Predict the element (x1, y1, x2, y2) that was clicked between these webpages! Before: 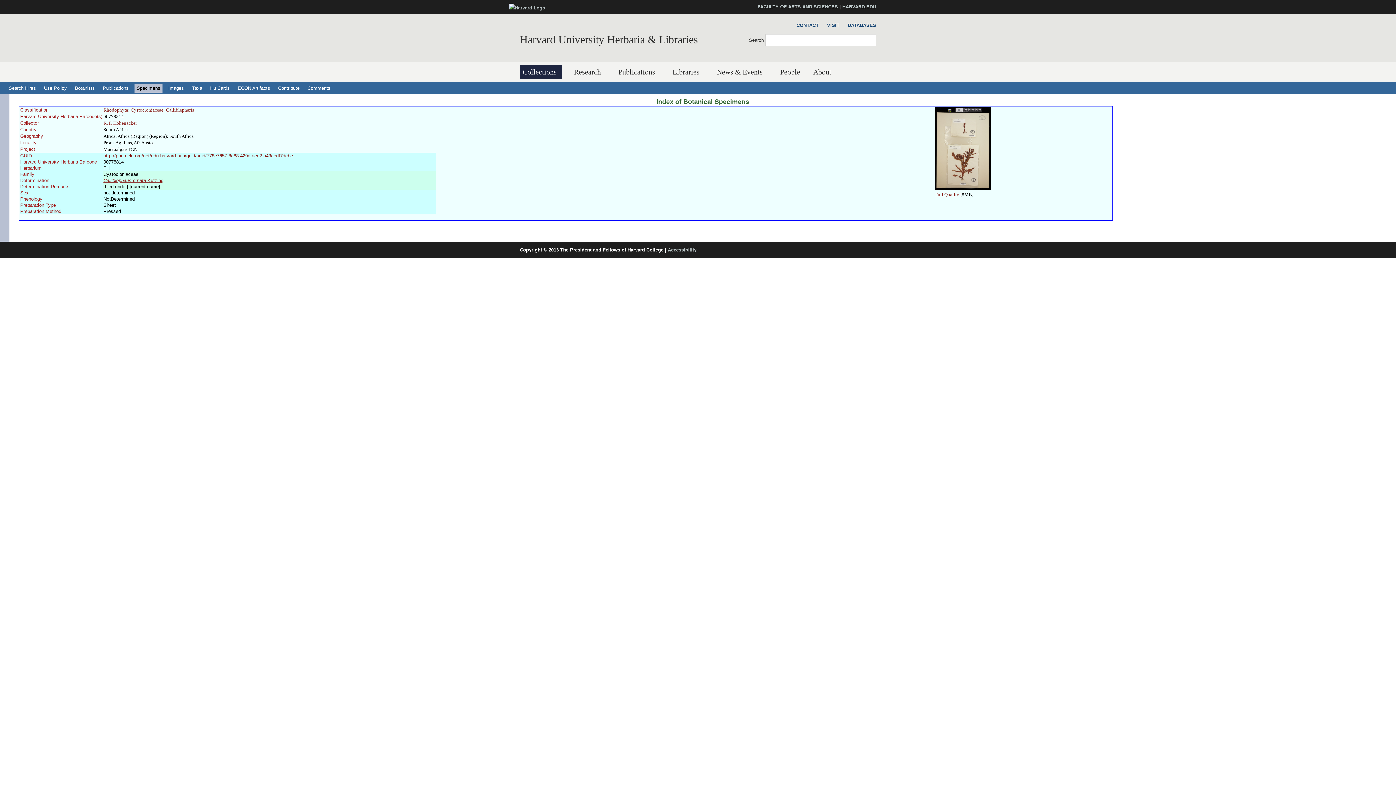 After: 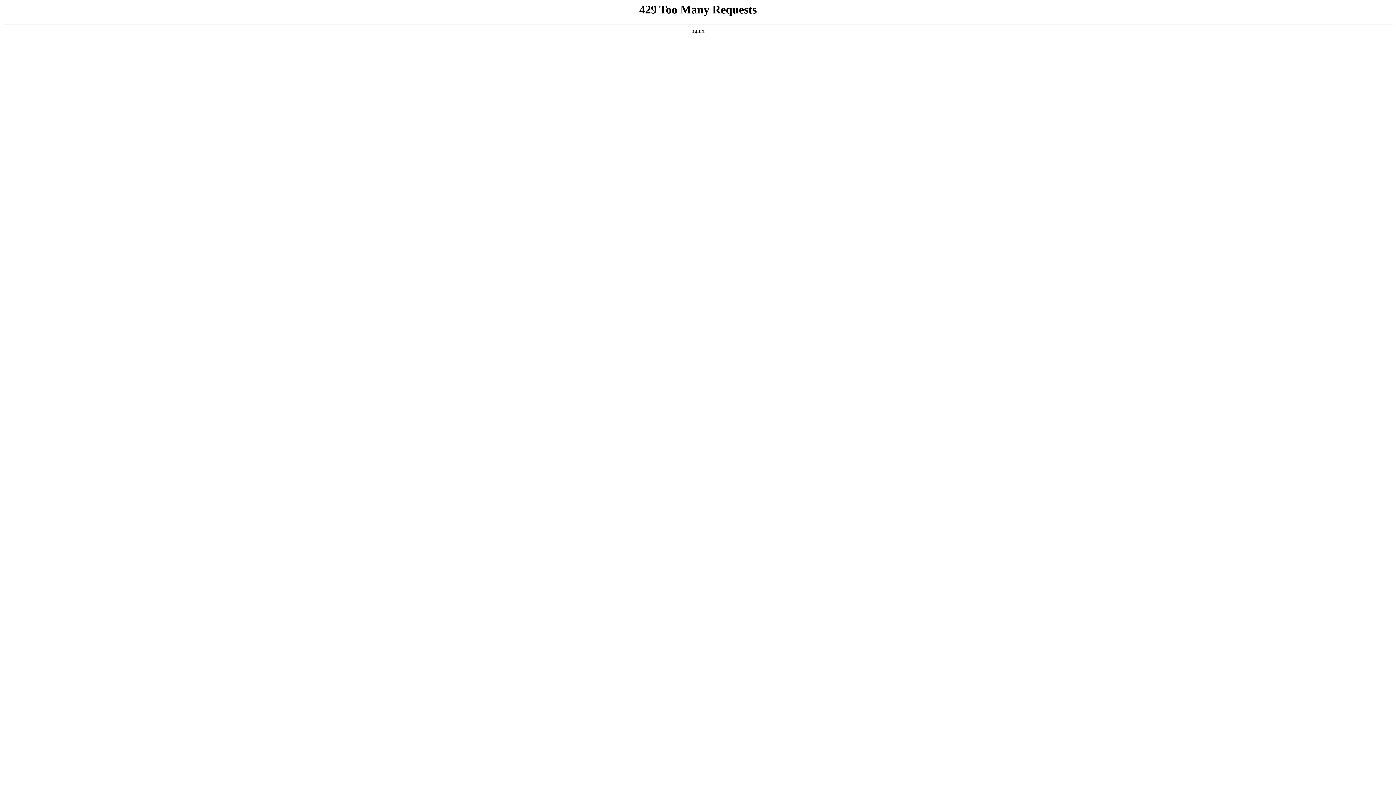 Action: bbox: (509, 5, 545, 10)